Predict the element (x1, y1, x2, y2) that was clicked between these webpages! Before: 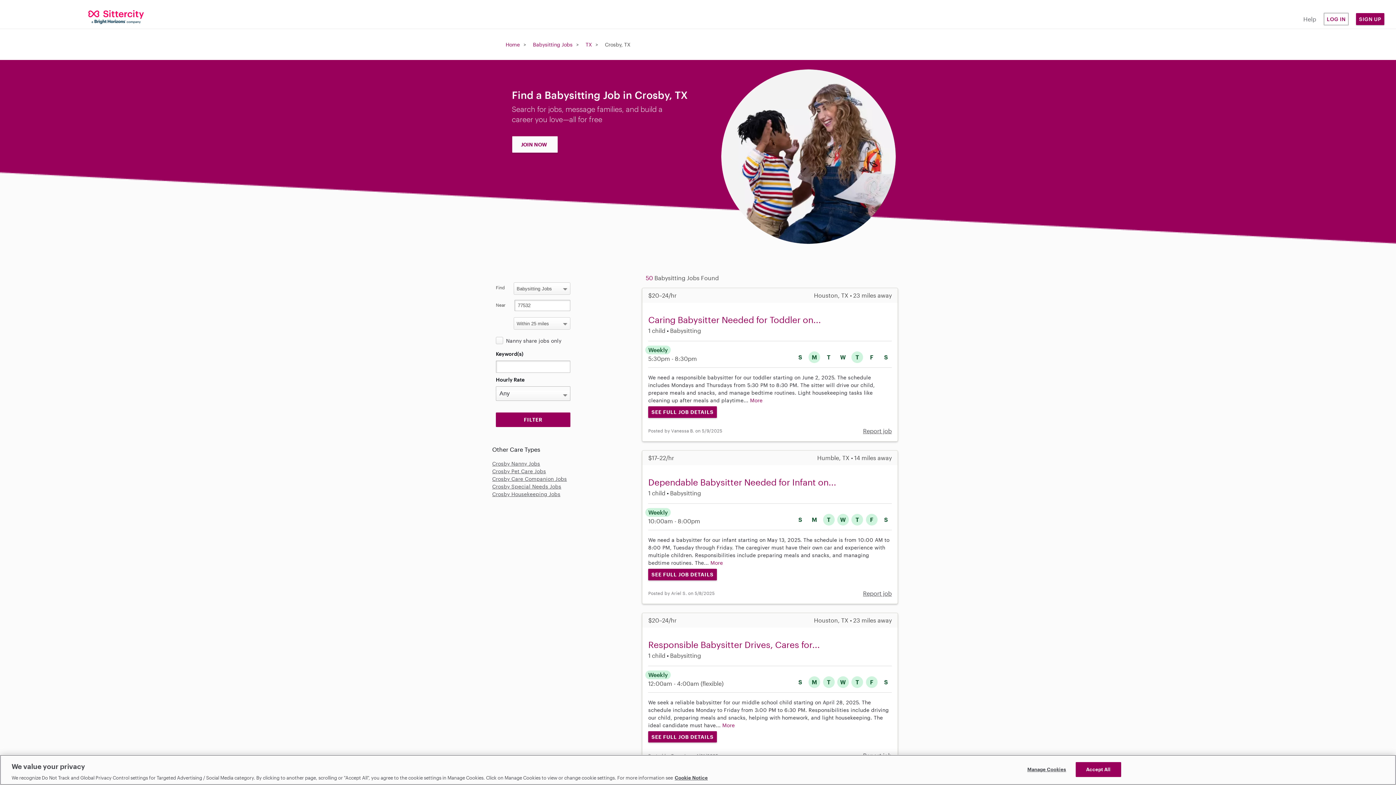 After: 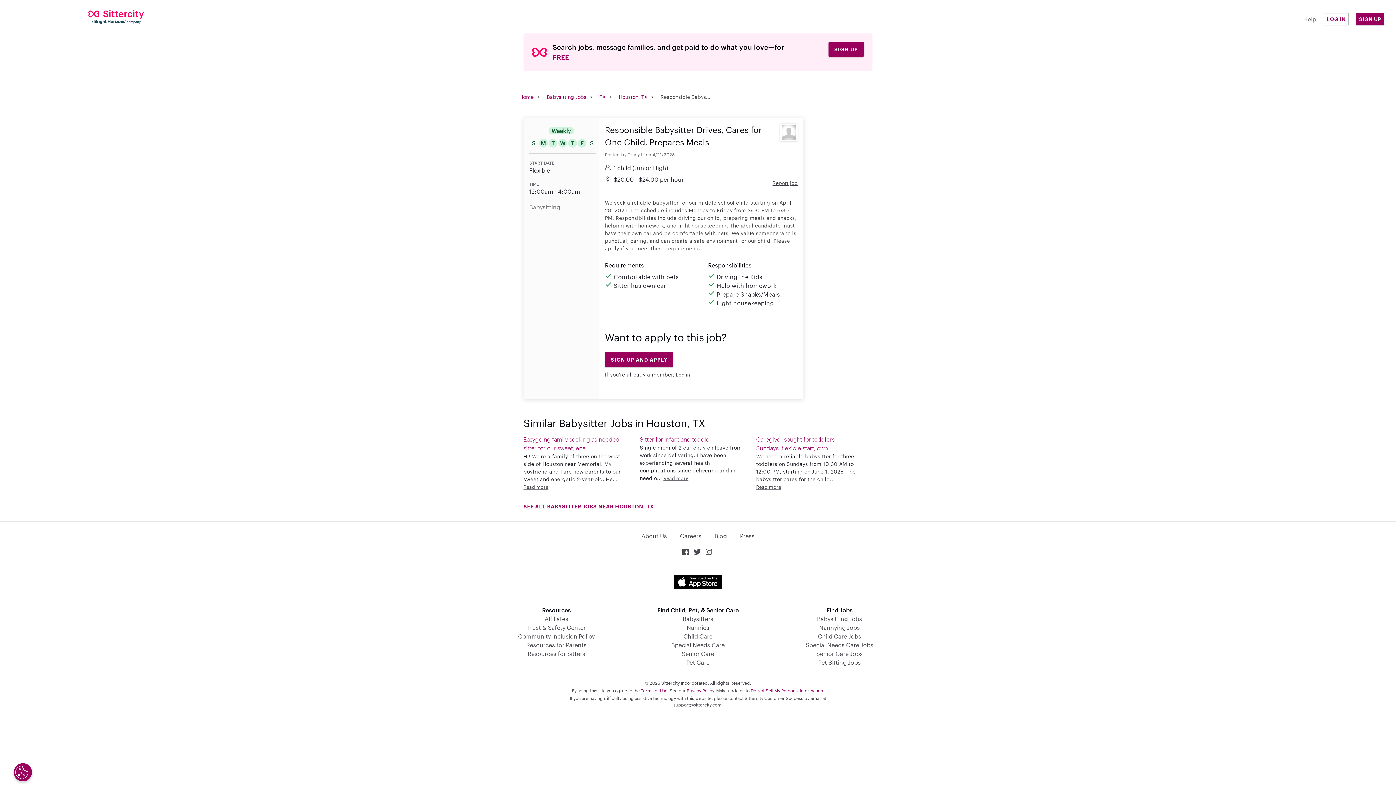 Action: label: More bbox: (722, 722, 735, 728)